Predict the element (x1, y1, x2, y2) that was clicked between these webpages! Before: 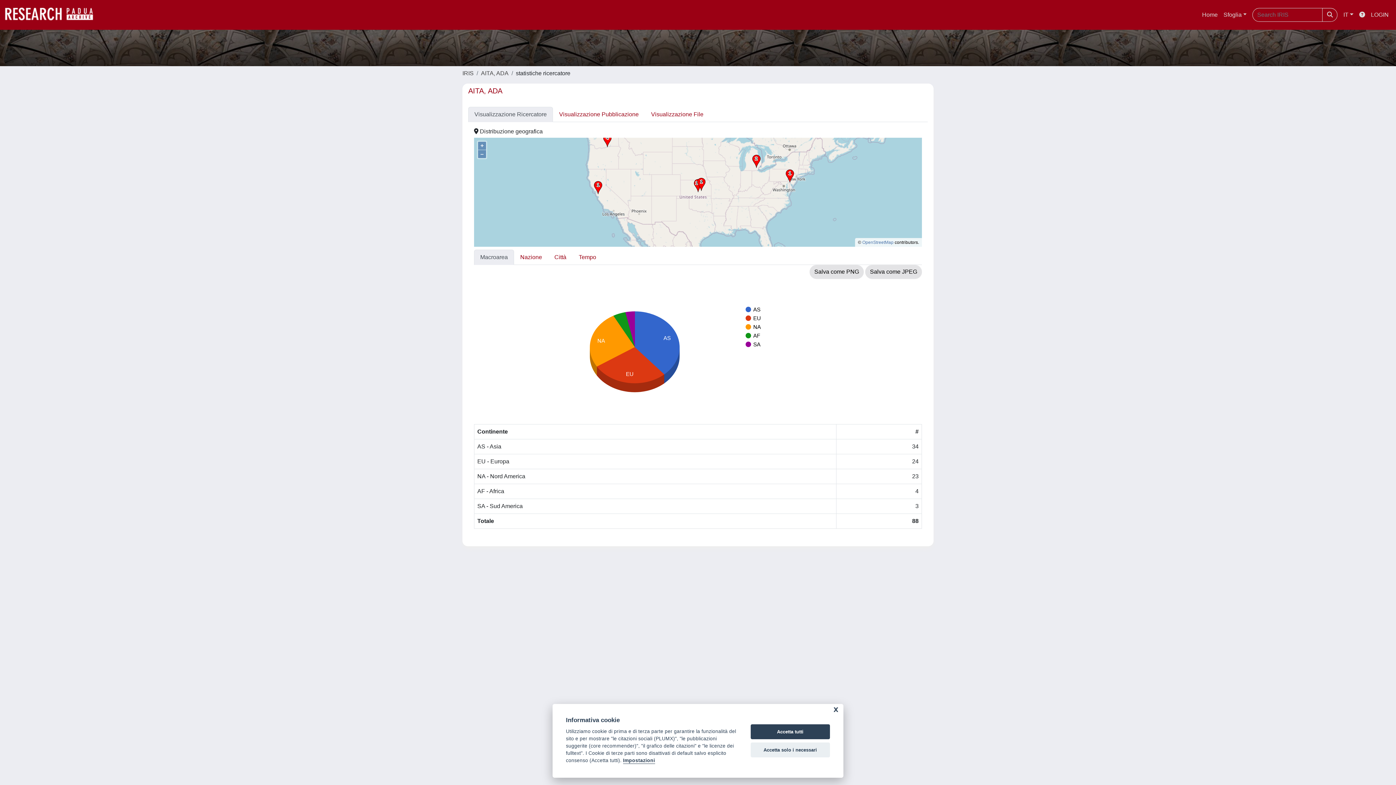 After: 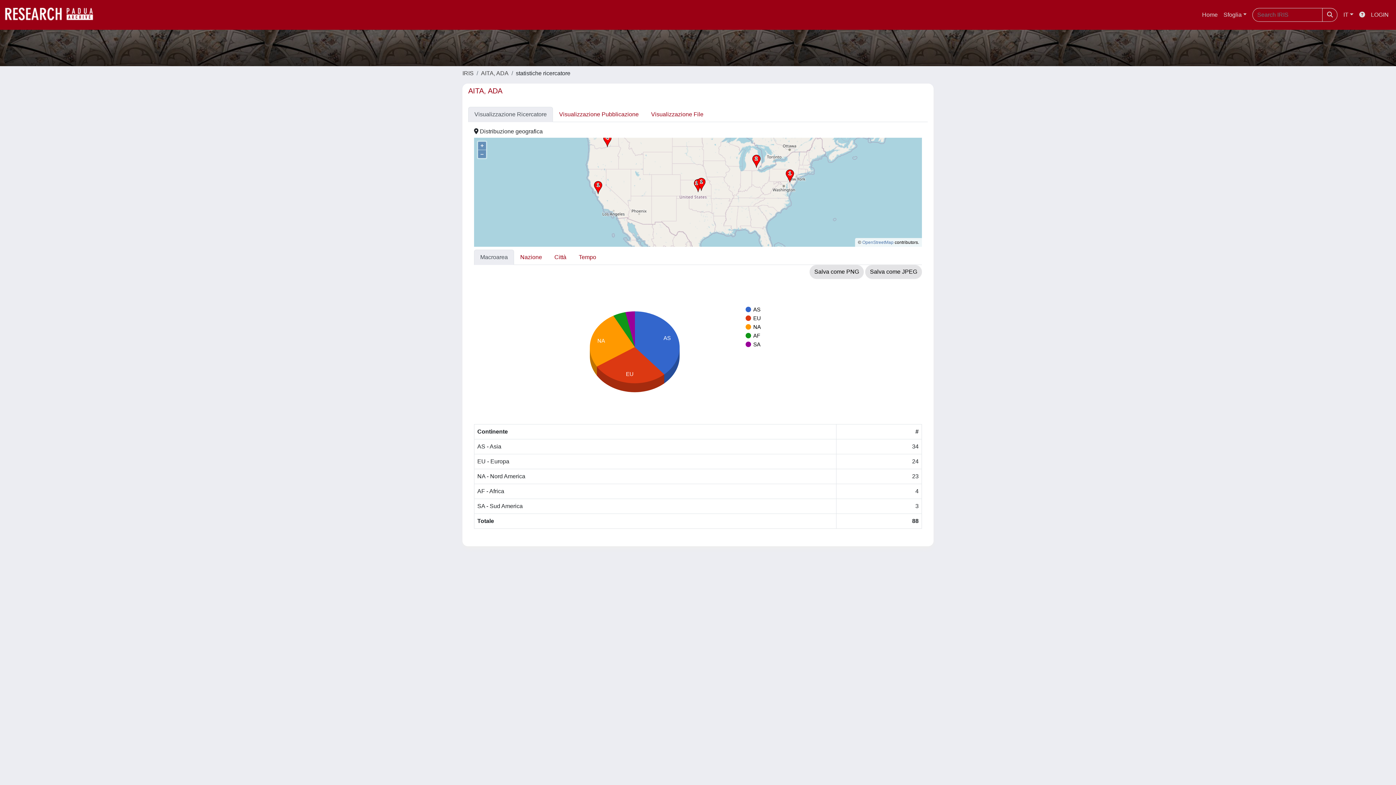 Action: bbox: (750, 724, 830, 739) label: Accetta tutti